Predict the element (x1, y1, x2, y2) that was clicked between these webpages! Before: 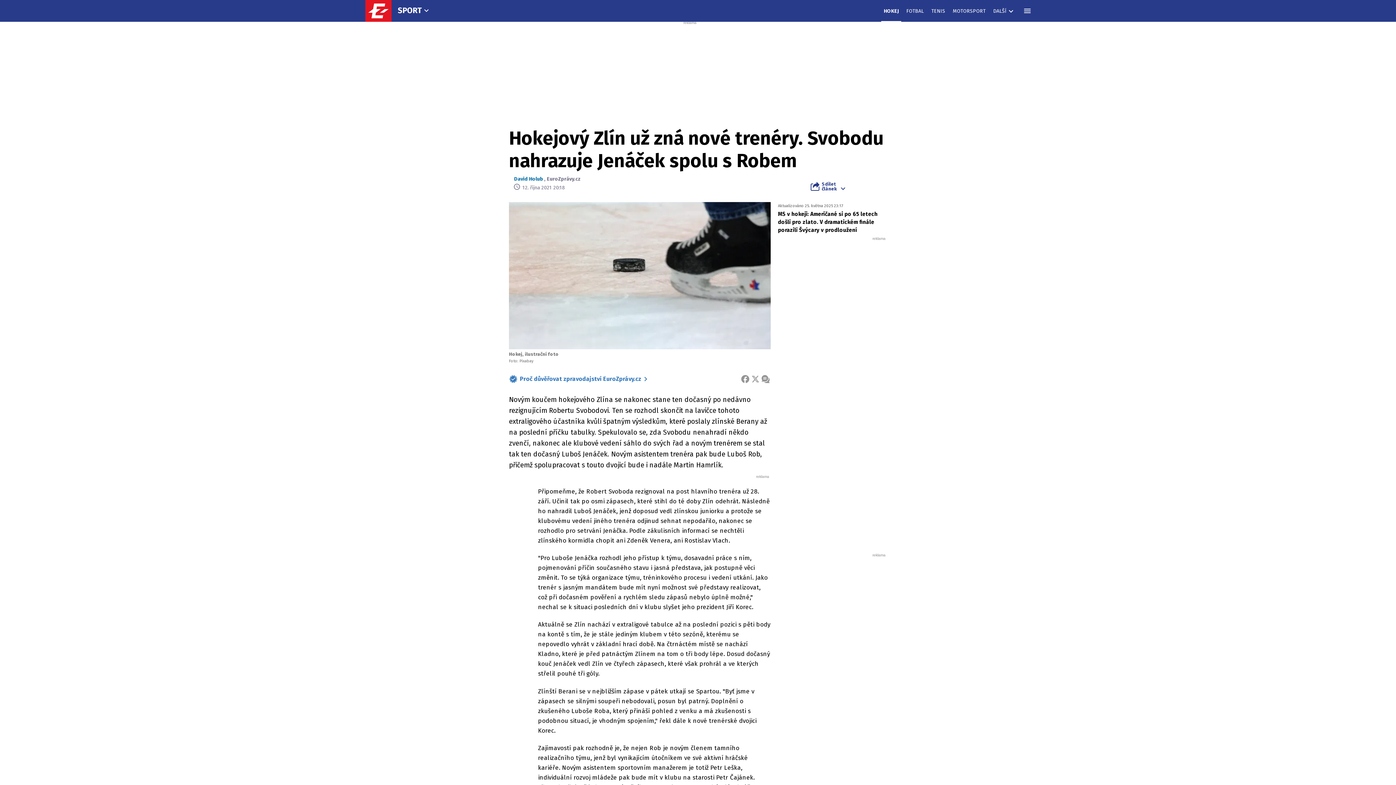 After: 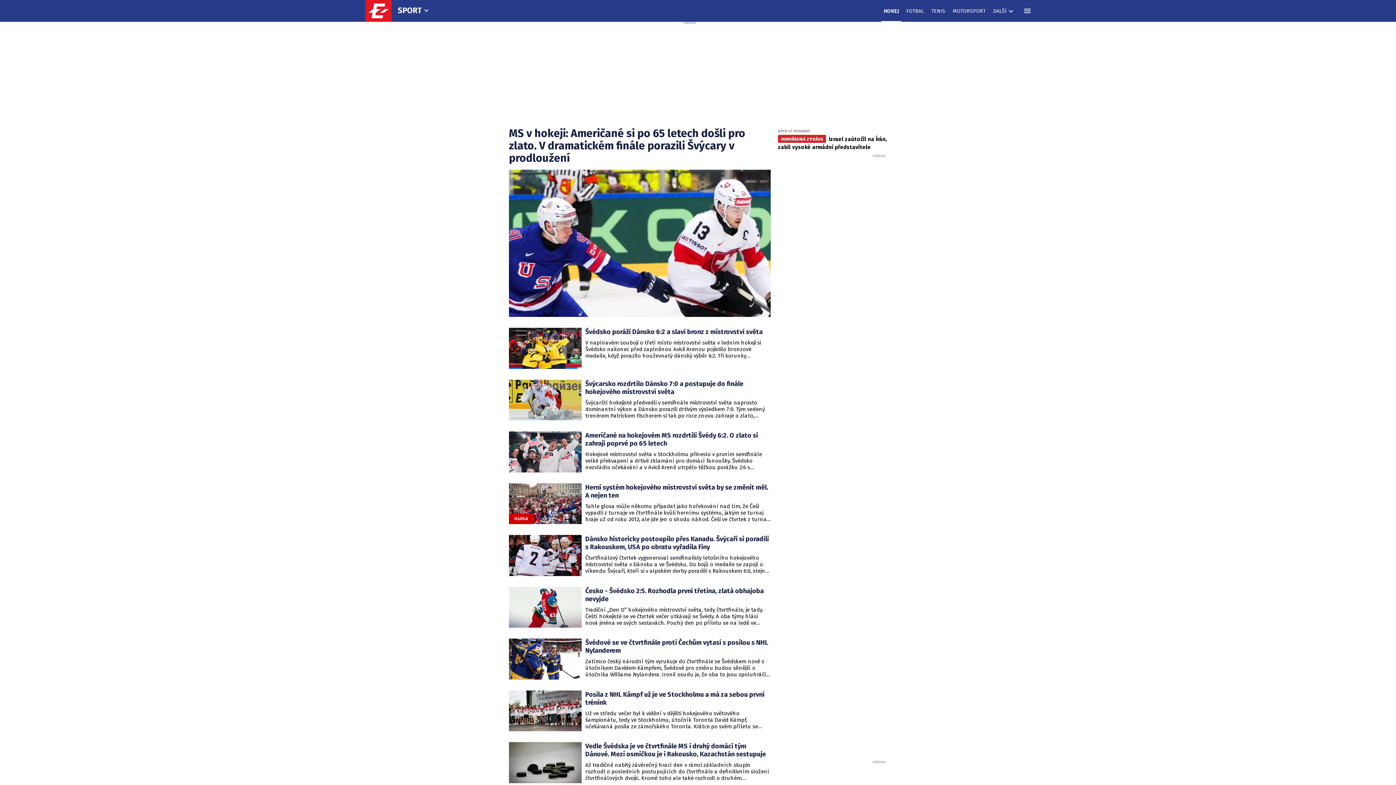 Action: bbox: (881, 0, 901, 21) label: HOKEJ